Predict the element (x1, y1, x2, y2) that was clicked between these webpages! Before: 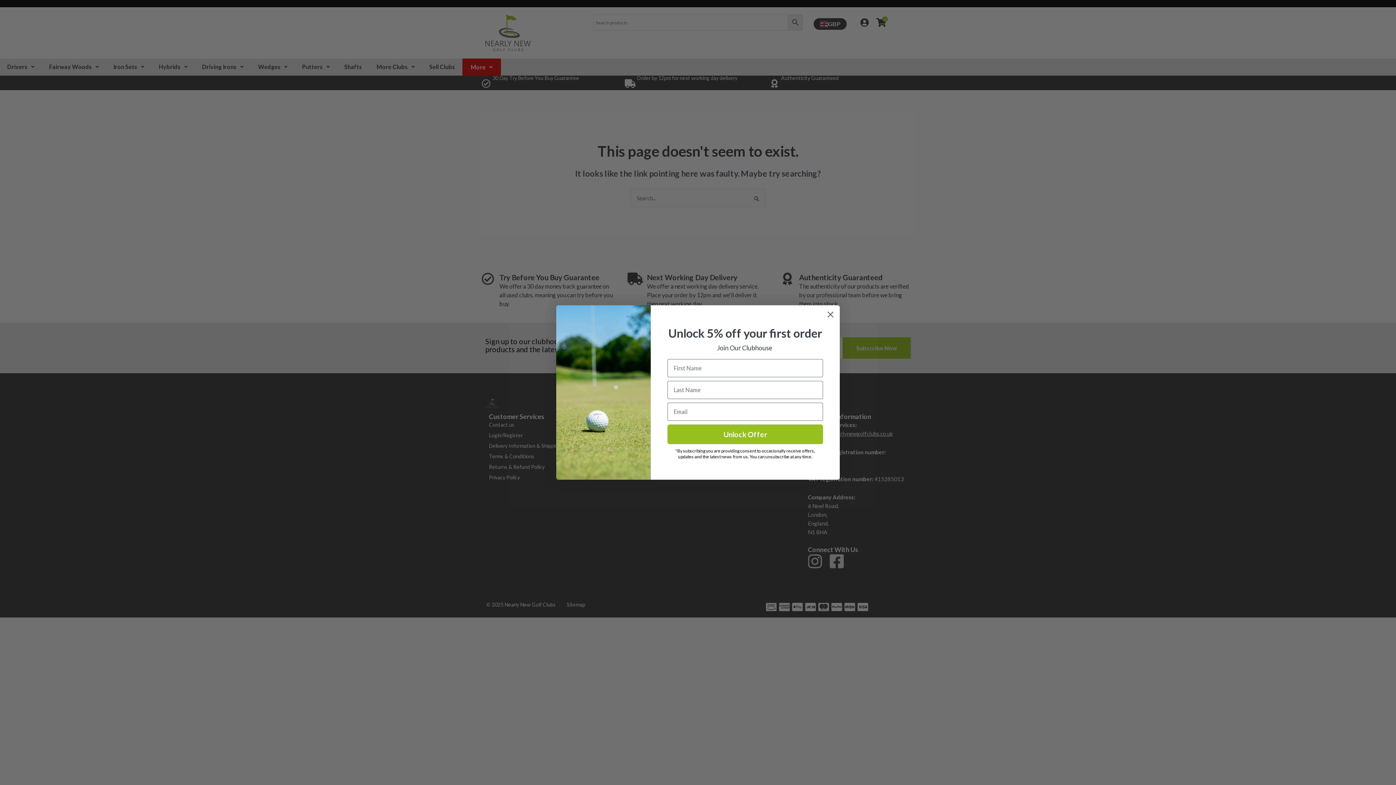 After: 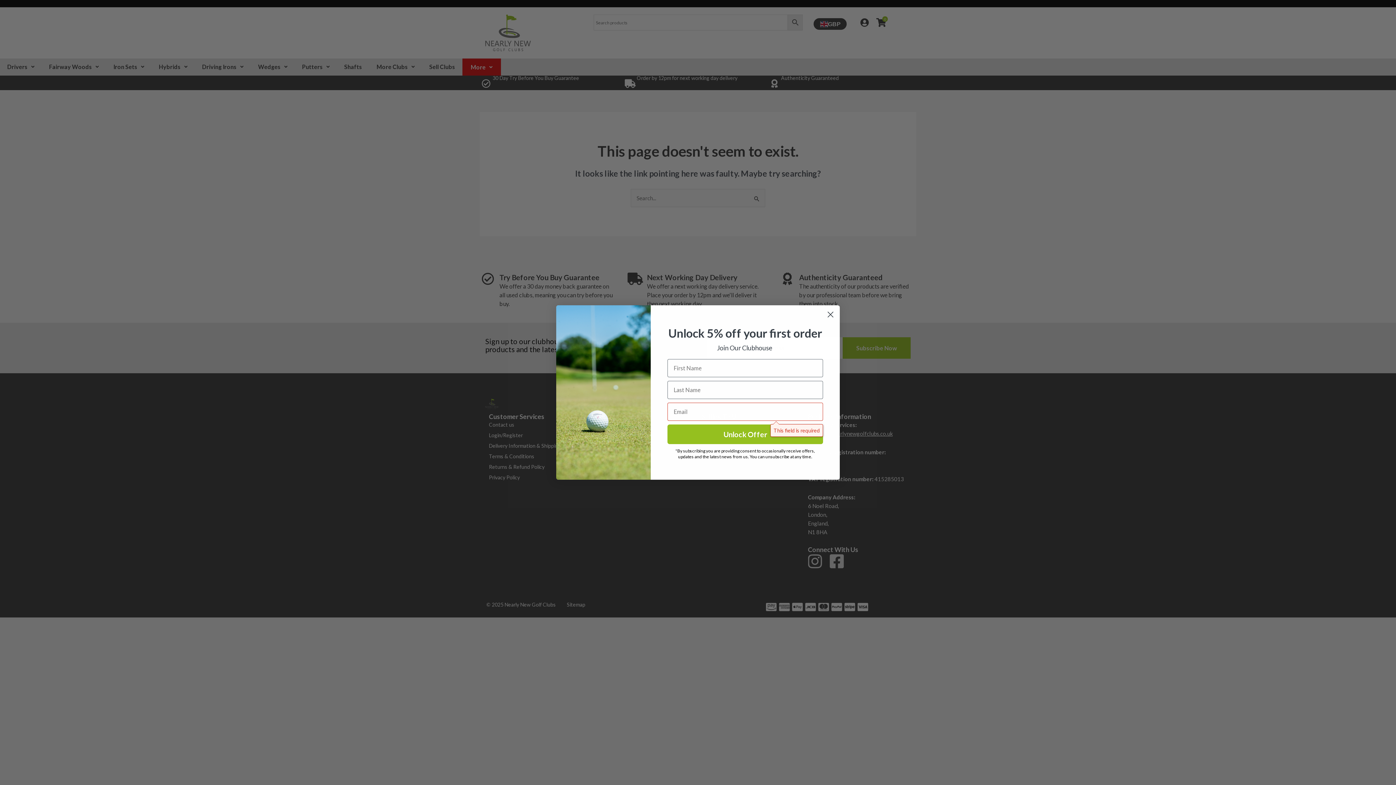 Action: bbox: (667, 424, 823, 444) label: Unlock Offer